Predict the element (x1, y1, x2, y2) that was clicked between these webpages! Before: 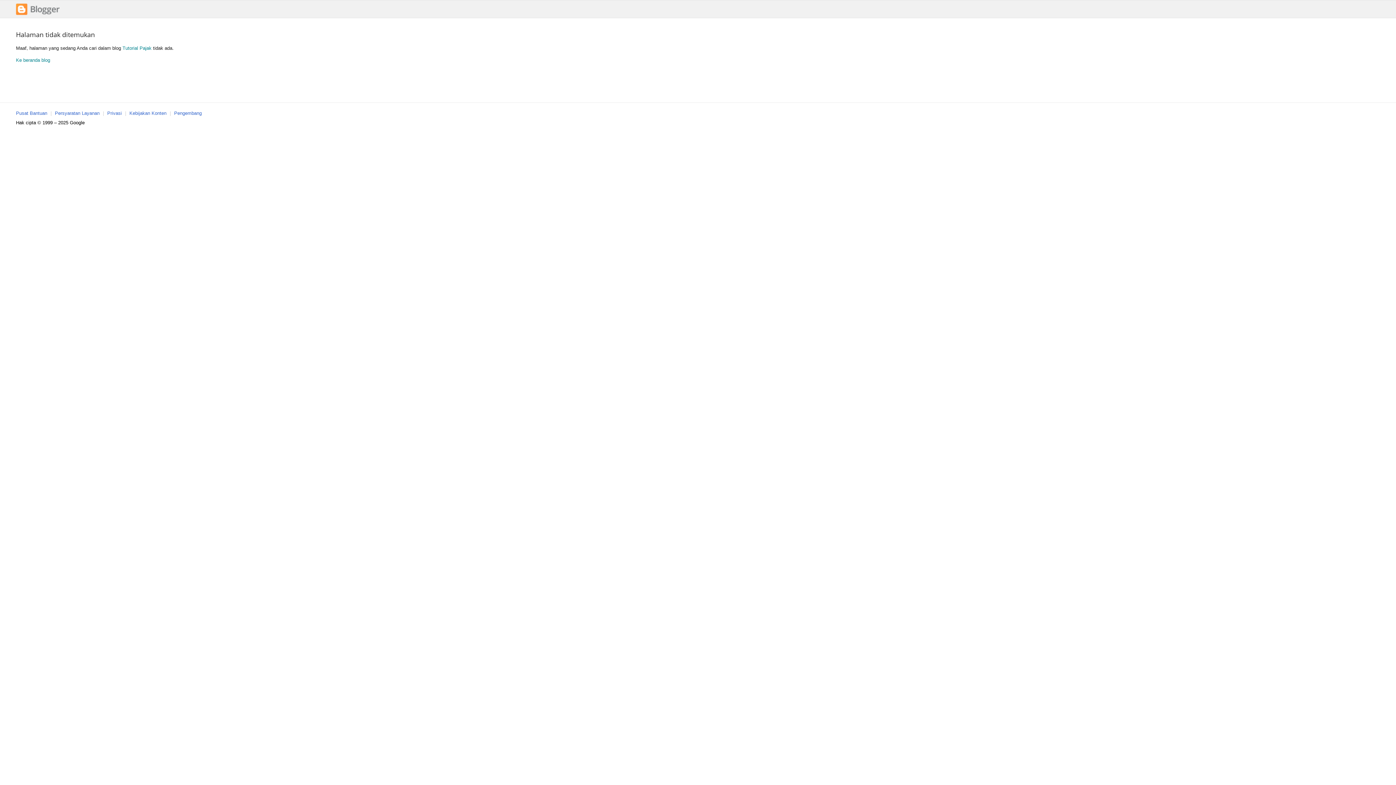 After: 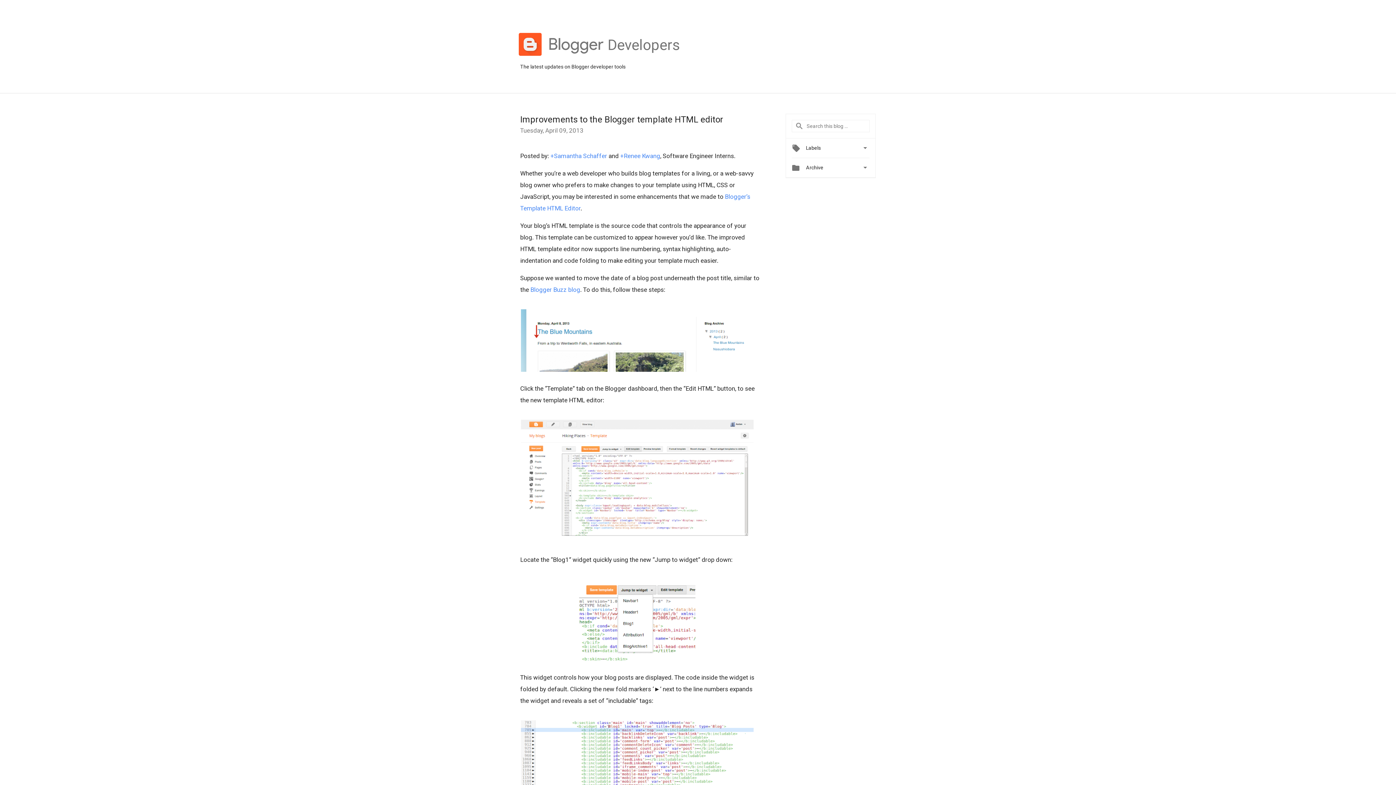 Action: bbox: (174, 110, 201, 116) label: Pengembang